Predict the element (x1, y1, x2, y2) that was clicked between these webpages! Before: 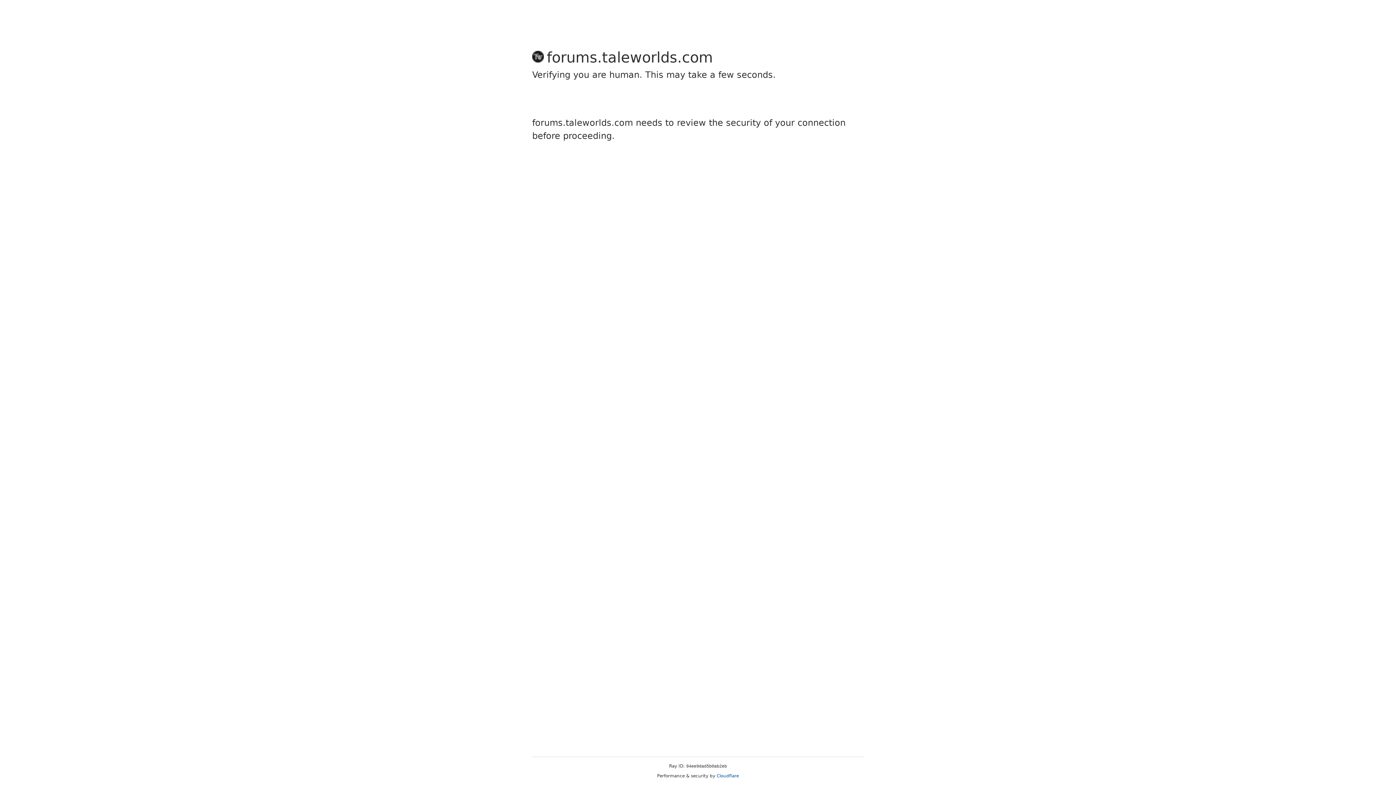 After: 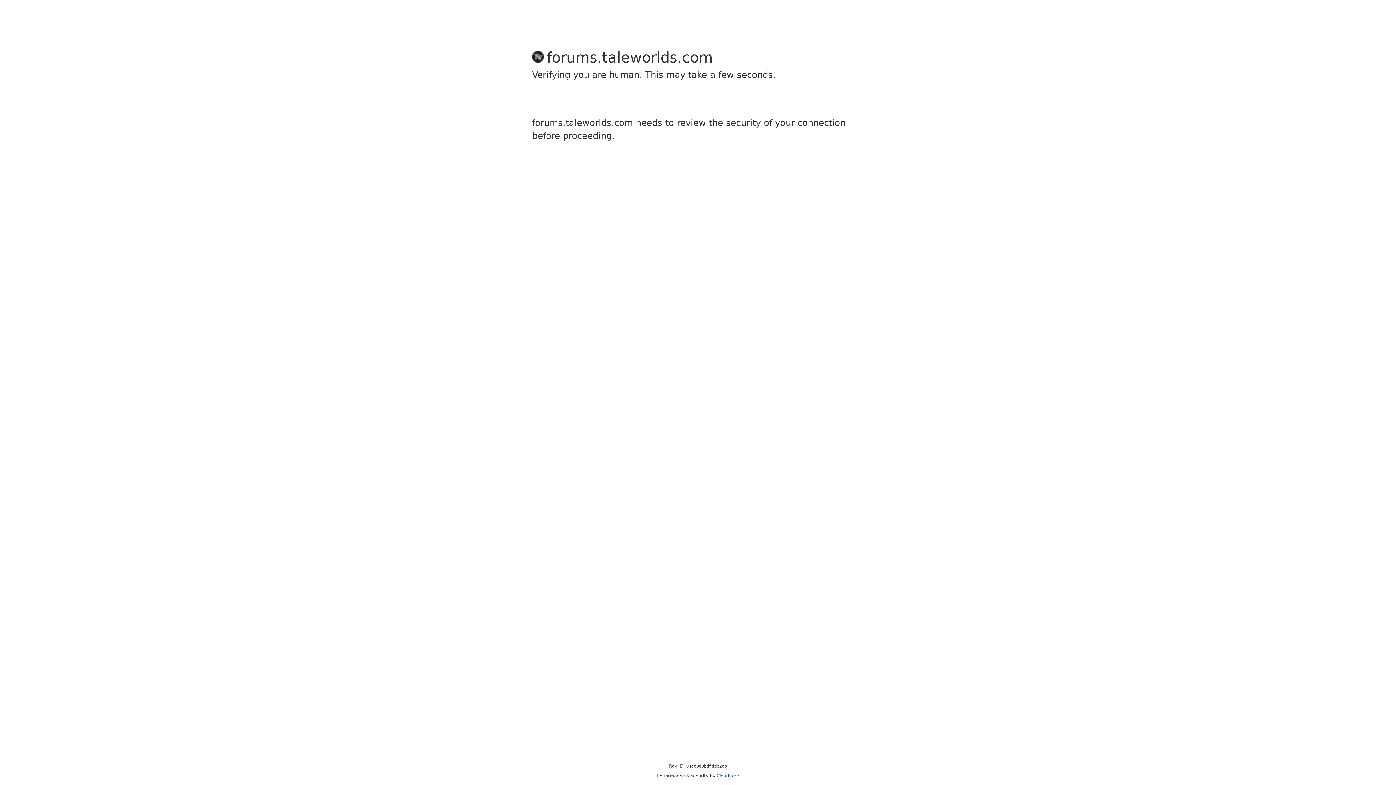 Action: label: Cloudflare bbox: (716, 773, 739, 778)